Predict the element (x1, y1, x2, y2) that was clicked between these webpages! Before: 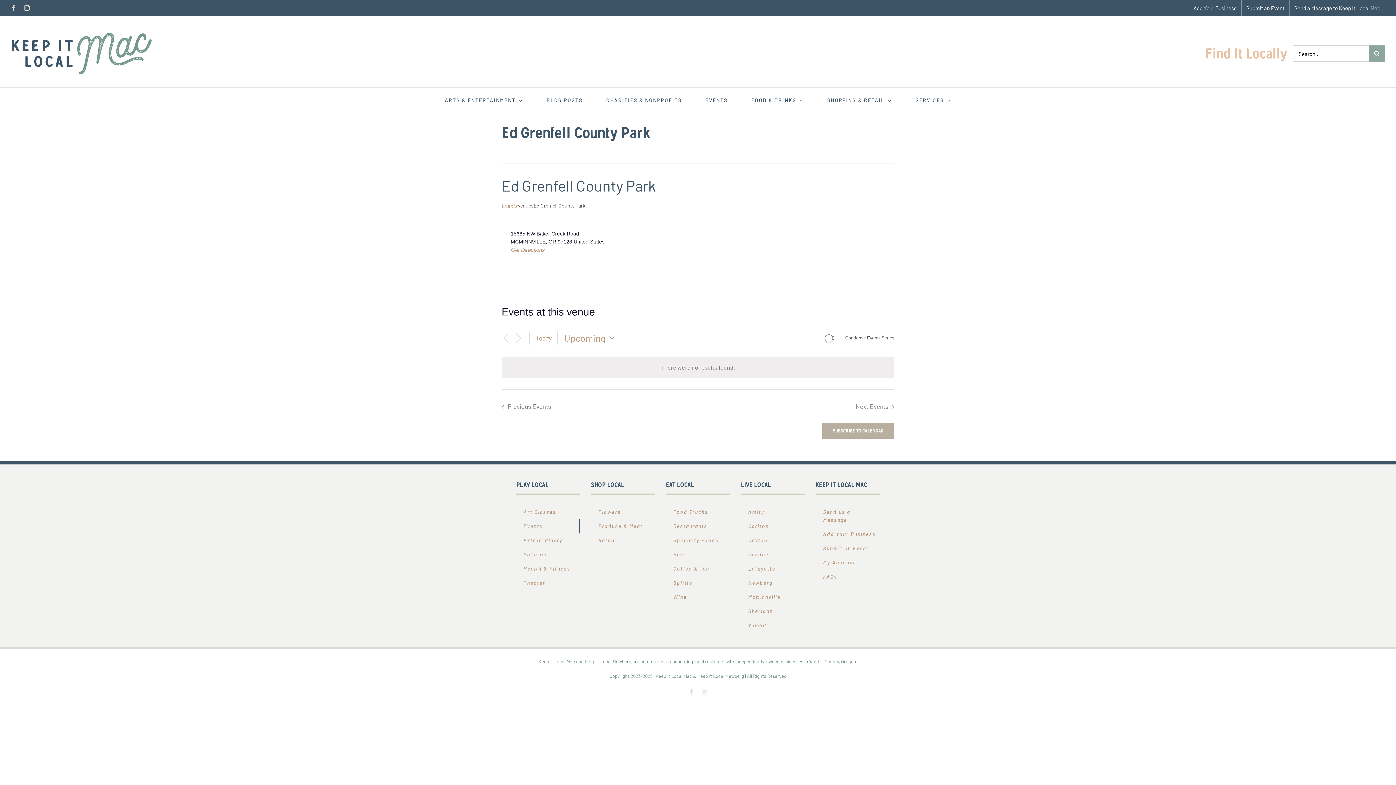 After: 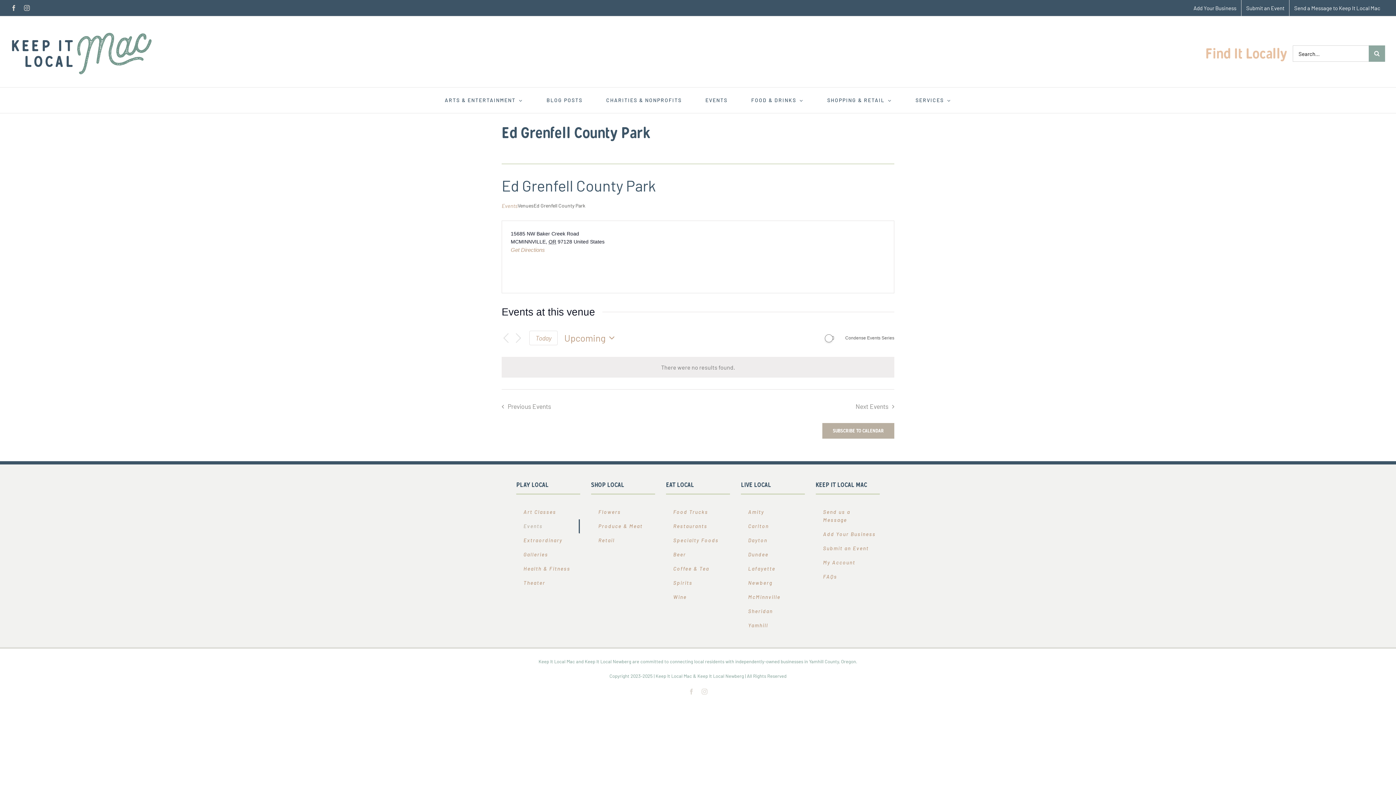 Action: label: Instagram bbox: (24, 5, 29, 10)